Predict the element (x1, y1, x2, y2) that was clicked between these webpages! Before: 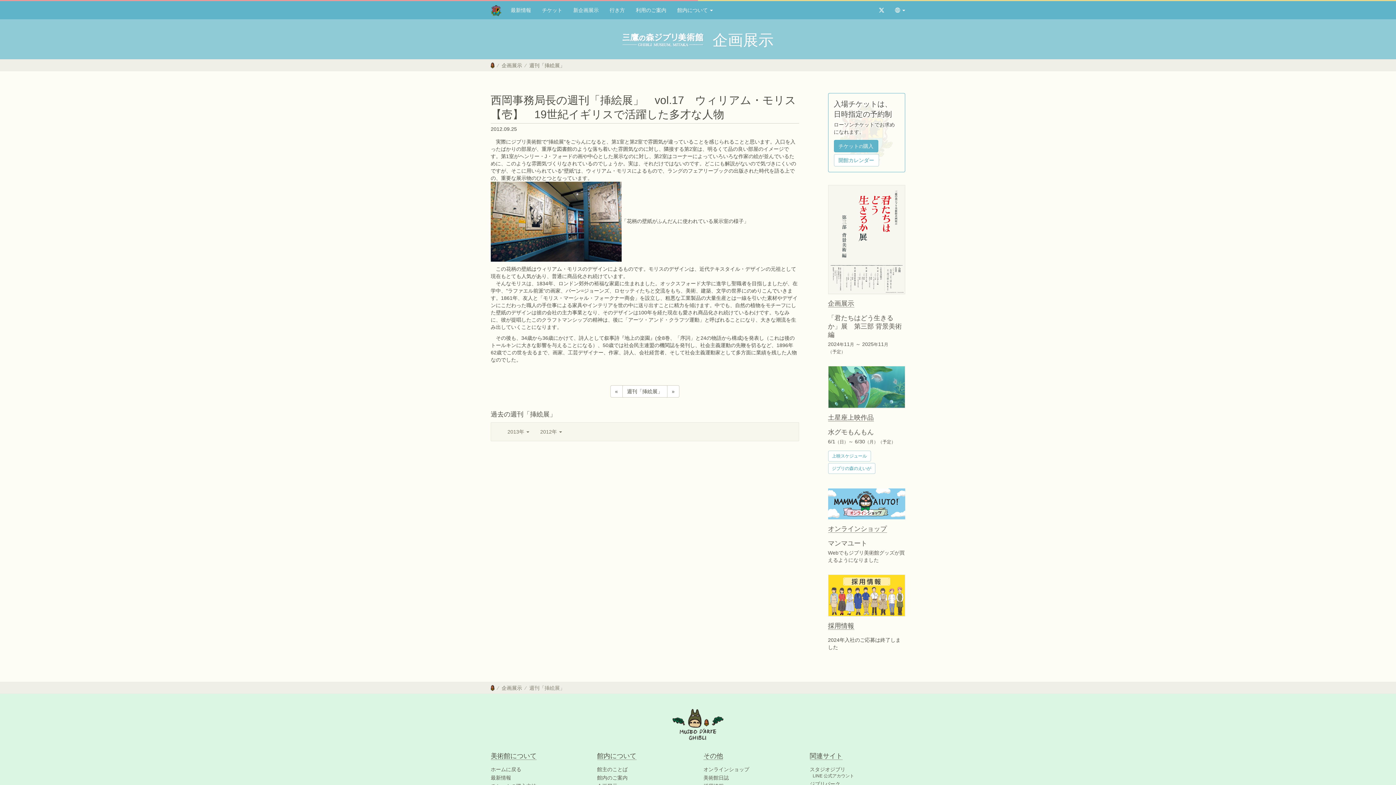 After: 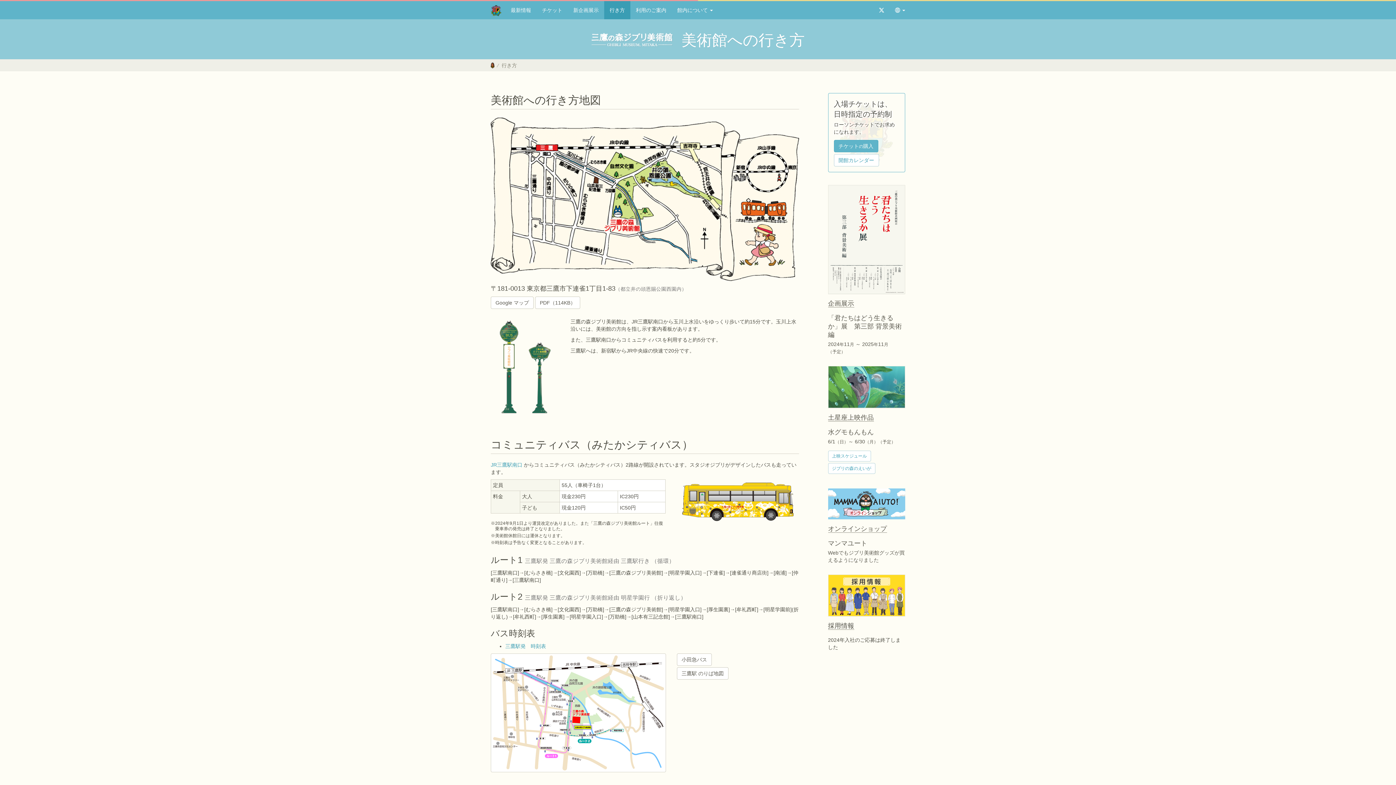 Action: bbox: (604, 1, 630, 19) label: 行き方